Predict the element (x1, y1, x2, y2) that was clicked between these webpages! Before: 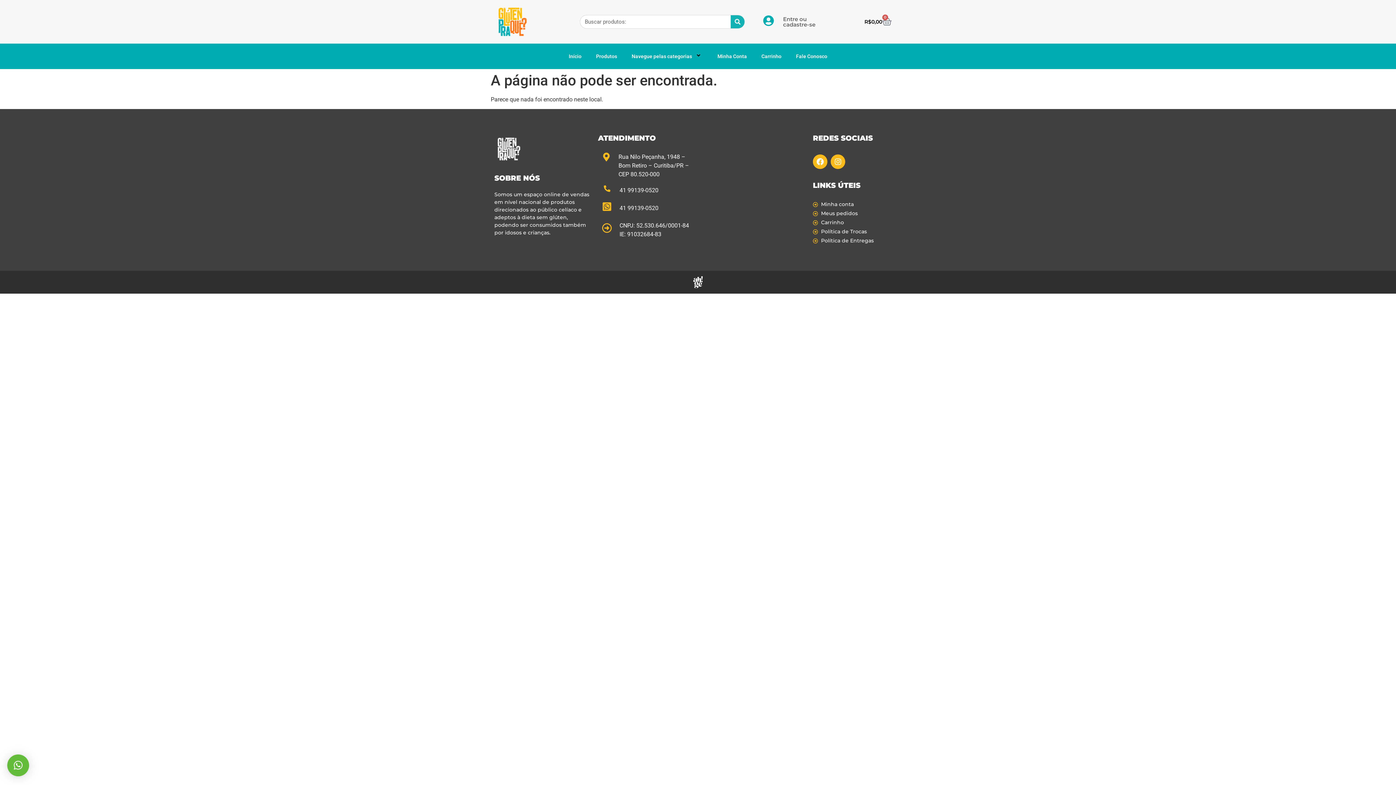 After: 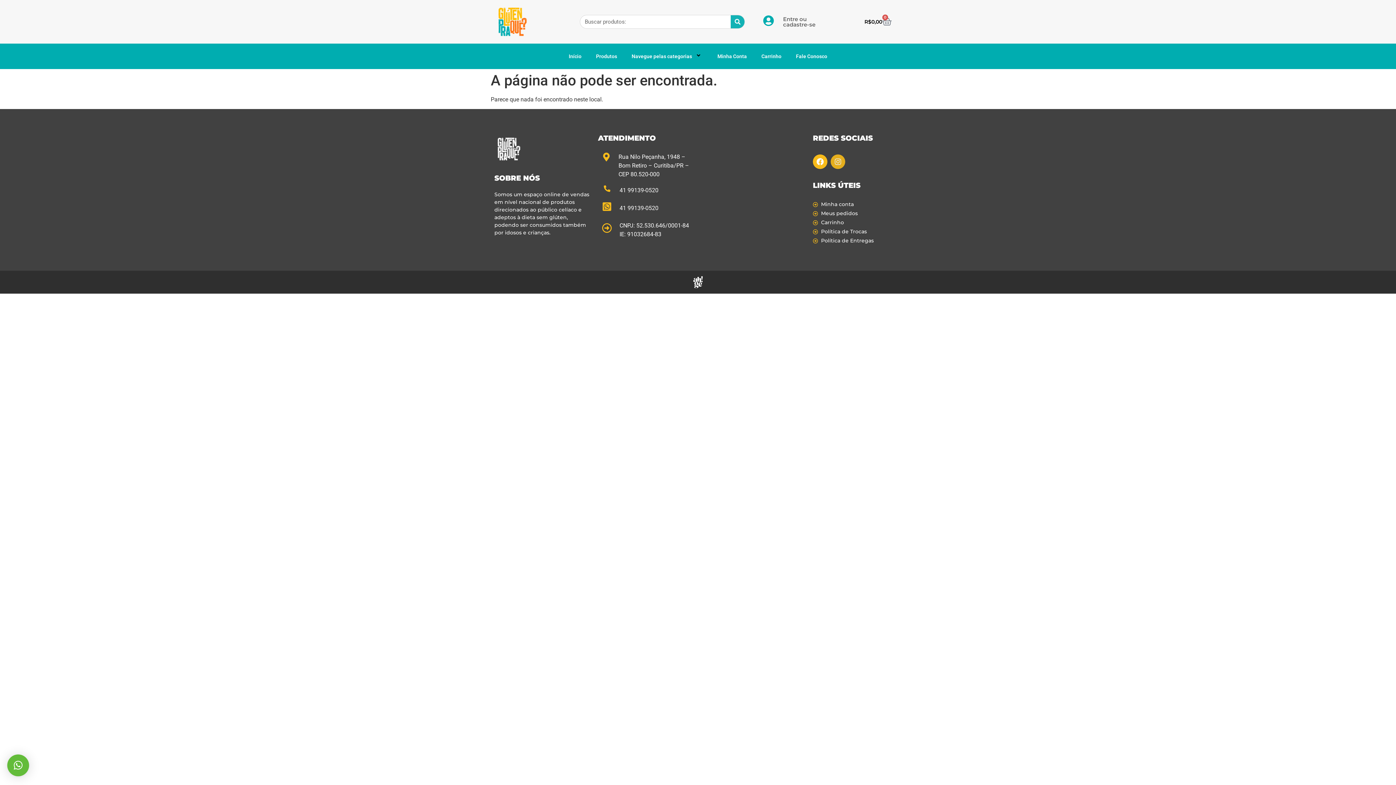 Action: label: Instagram bbox: (830, 154, 845, 169)